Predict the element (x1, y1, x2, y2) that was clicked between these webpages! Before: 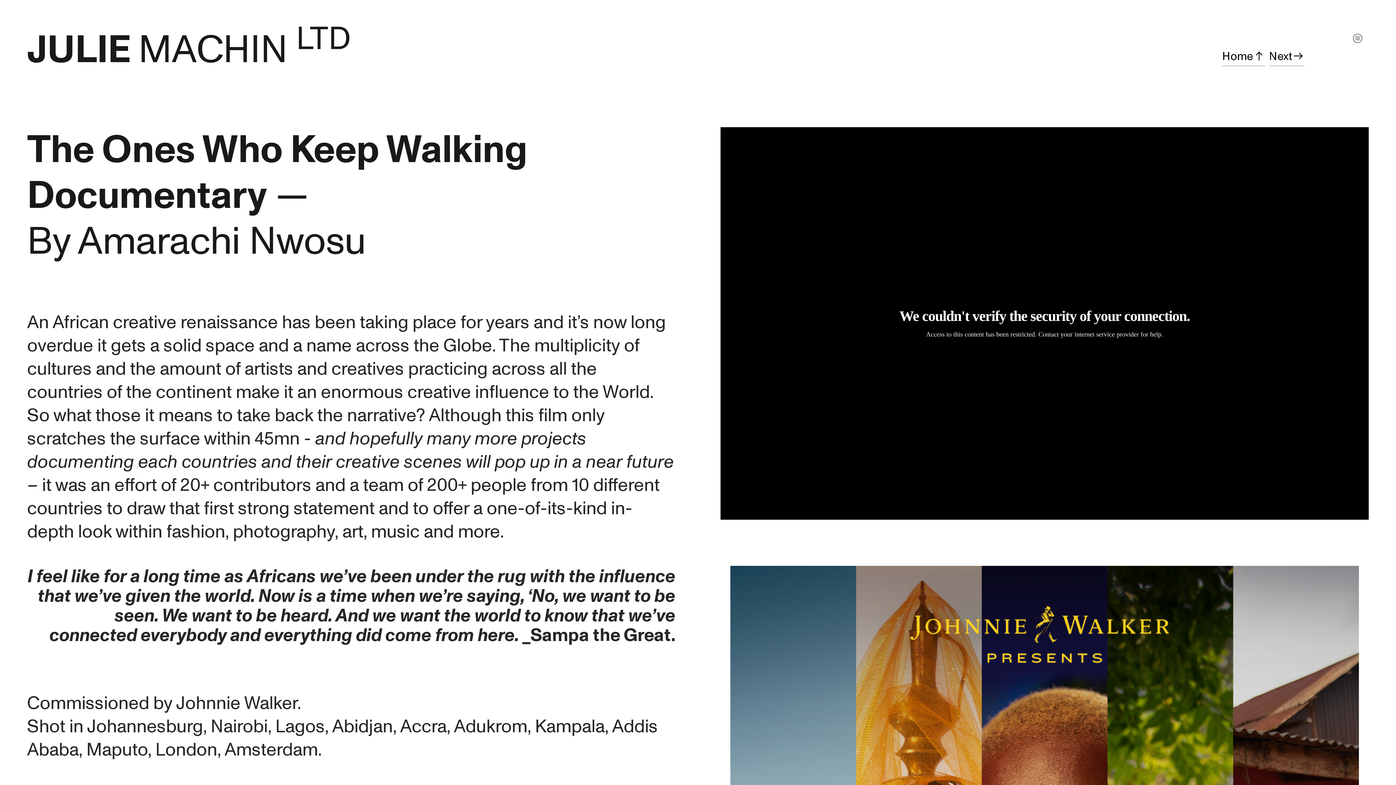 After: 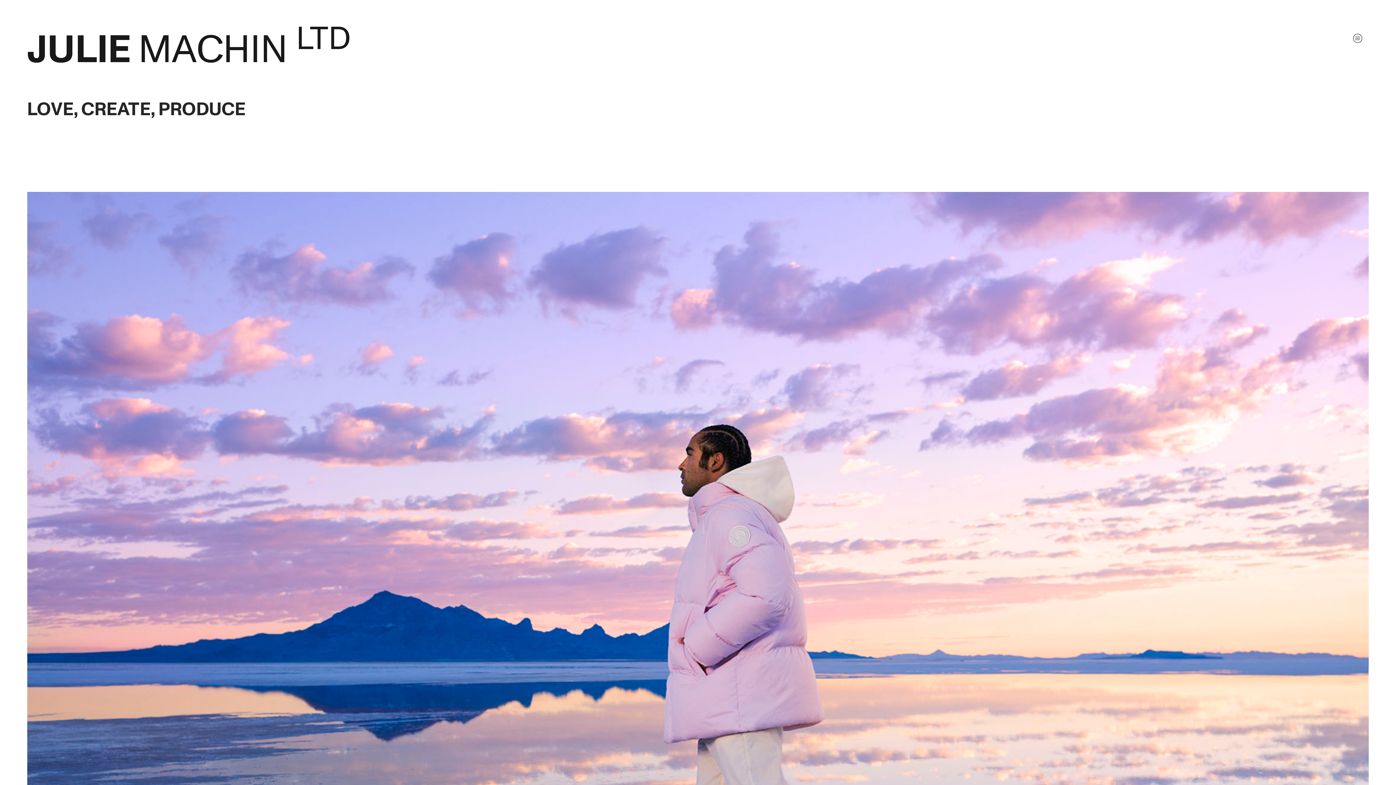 Action: label: Home︎ bbox: (1222, 48, 1265, 66)